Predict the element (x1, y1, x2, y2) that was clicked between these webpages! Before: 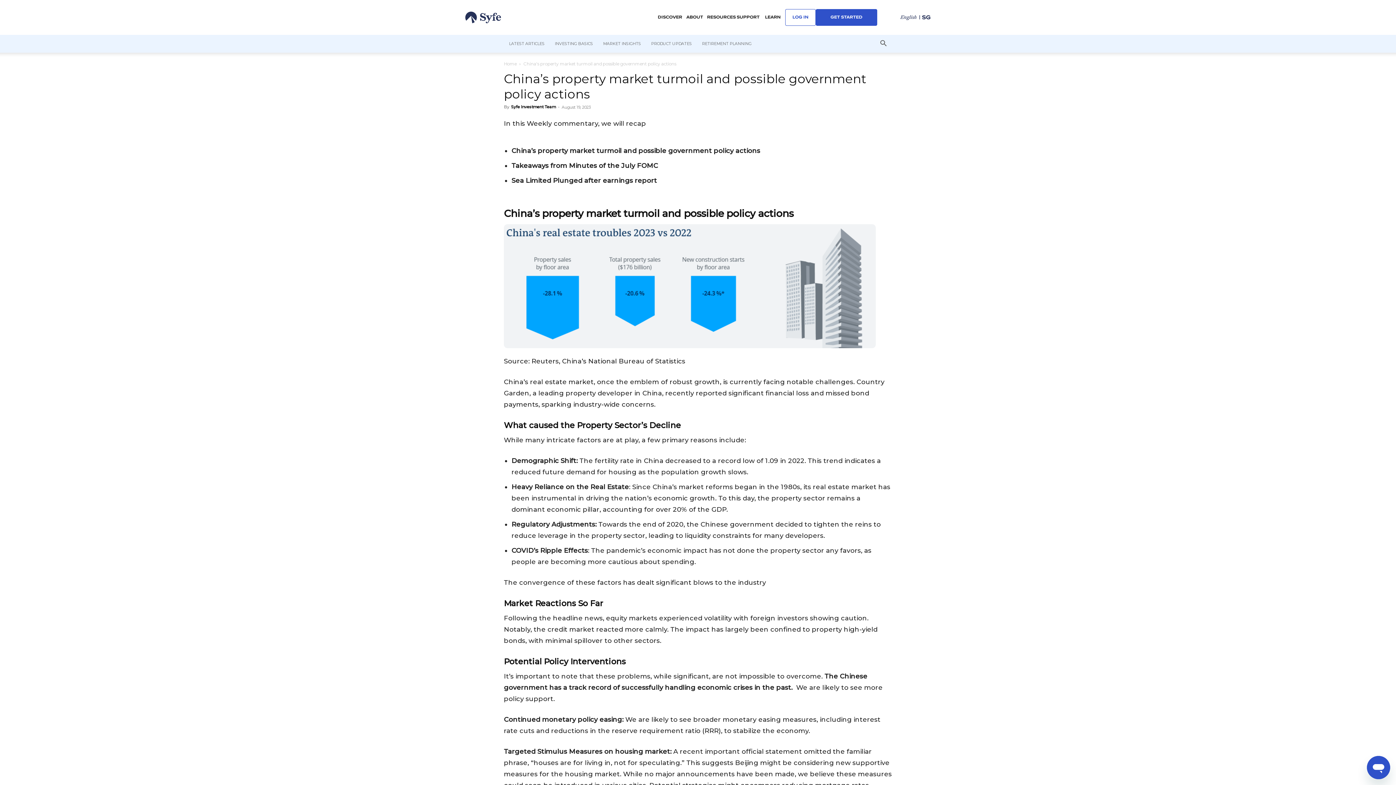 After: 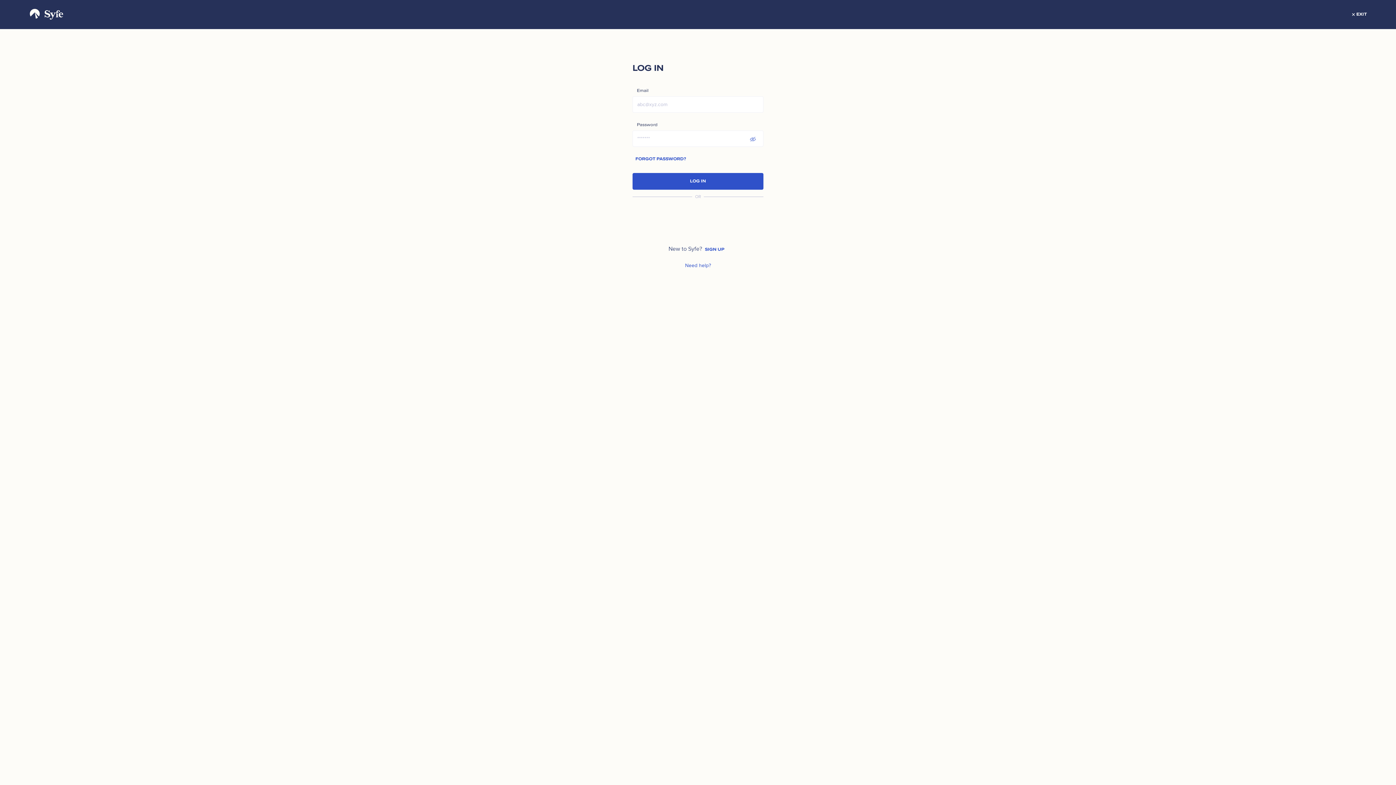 Action: bbox: (785, 9, 816, 25) label: LOG IN